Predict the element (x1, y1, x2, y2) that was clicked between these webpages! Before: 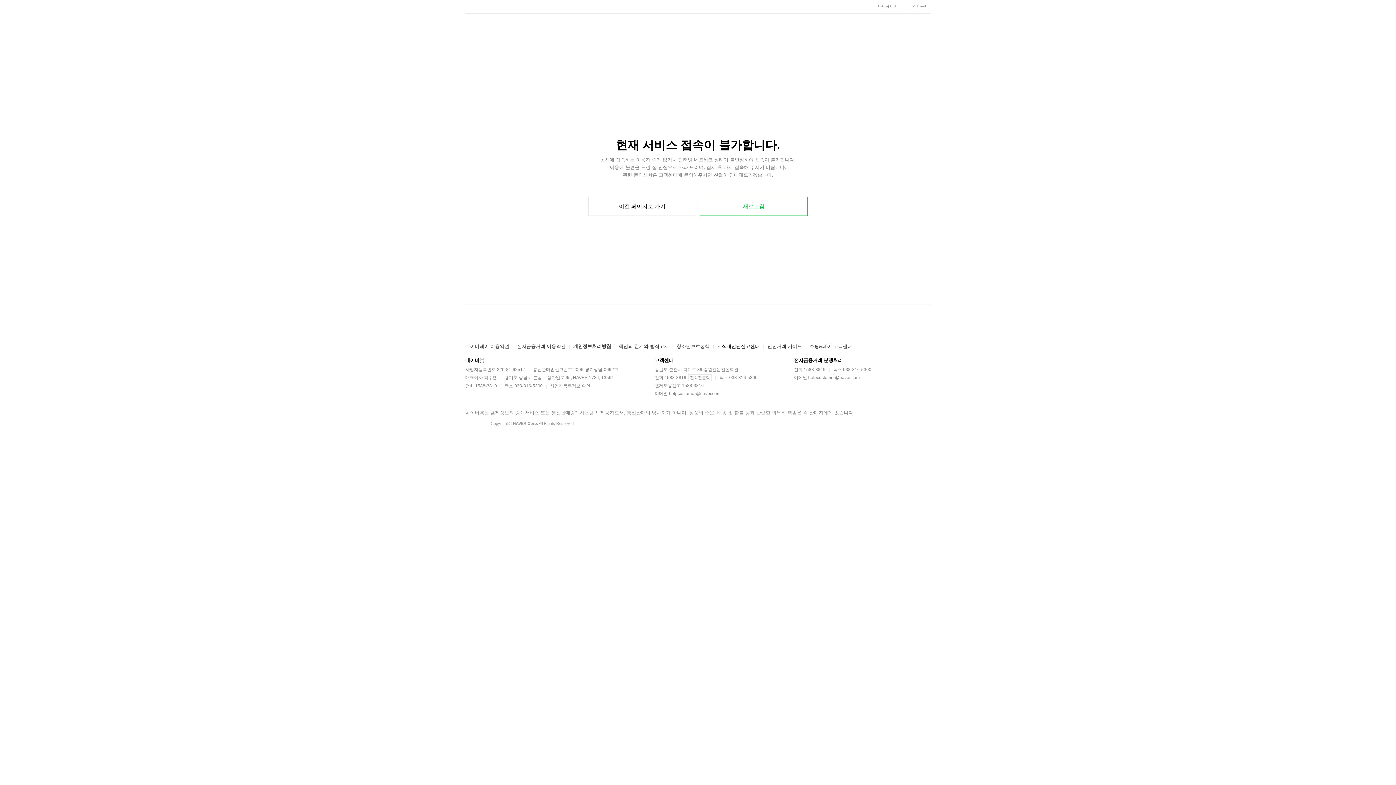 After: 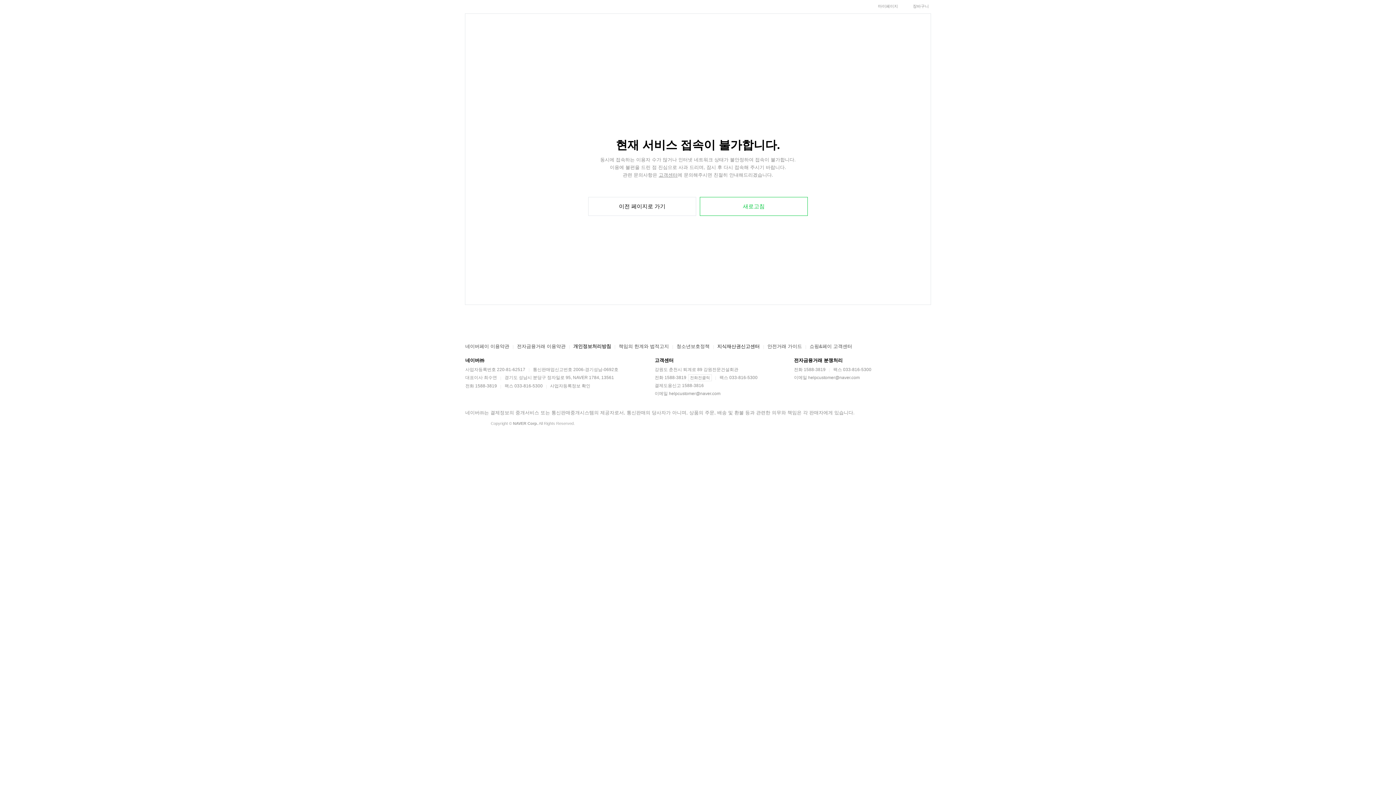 Action: bbox: (808, 375, 860, 380) label: helpcustomer@naver.com